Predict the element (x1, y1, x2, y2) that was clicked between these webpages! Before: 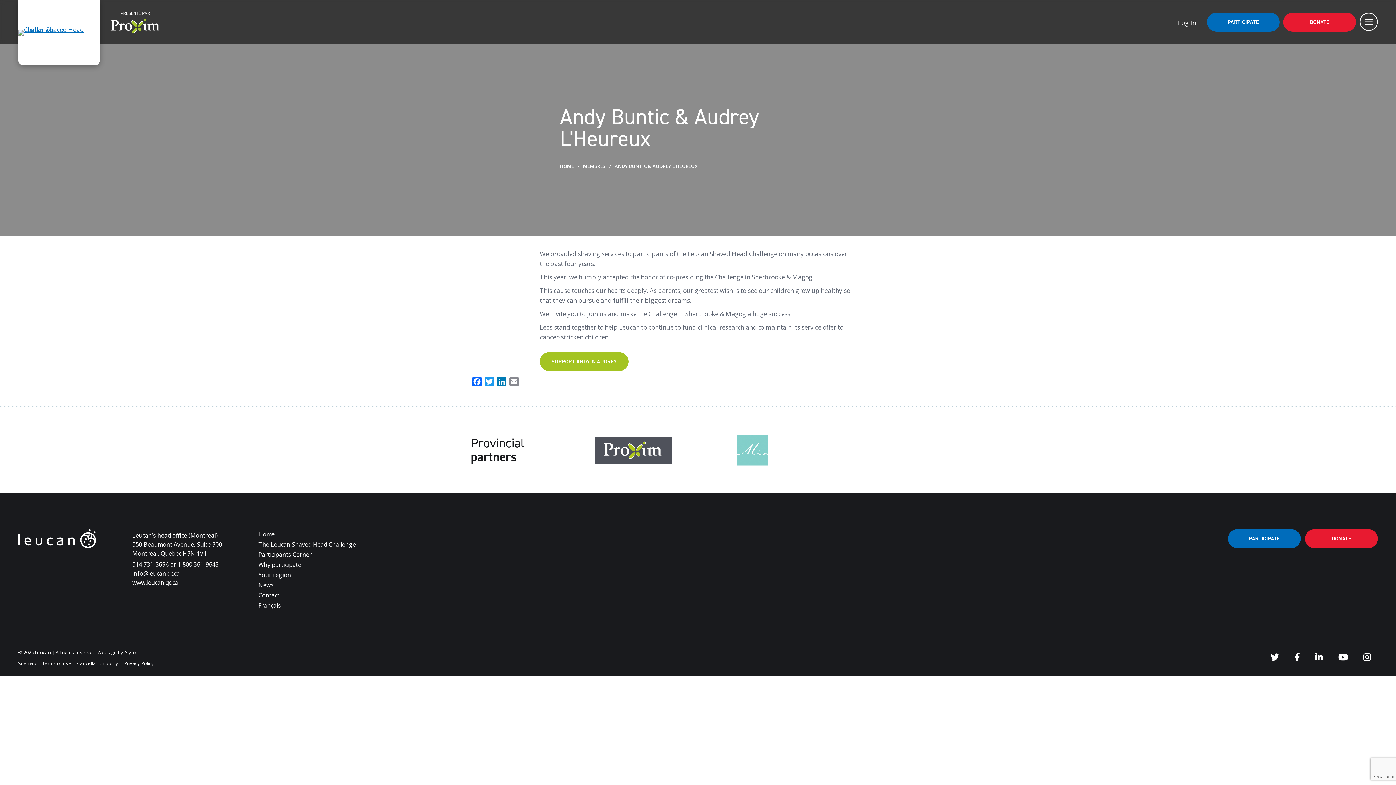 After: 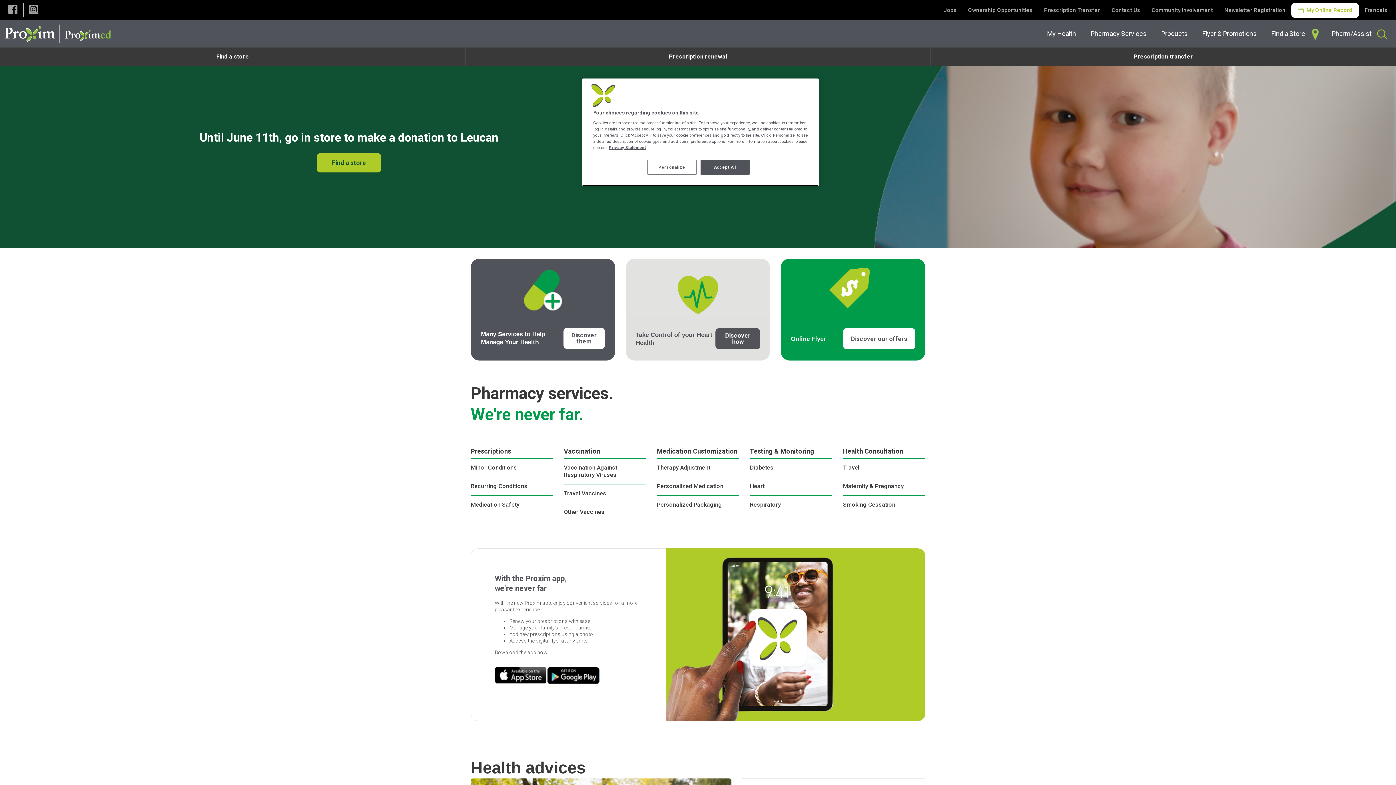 Action: bbox: (110, 10, 159, 33)